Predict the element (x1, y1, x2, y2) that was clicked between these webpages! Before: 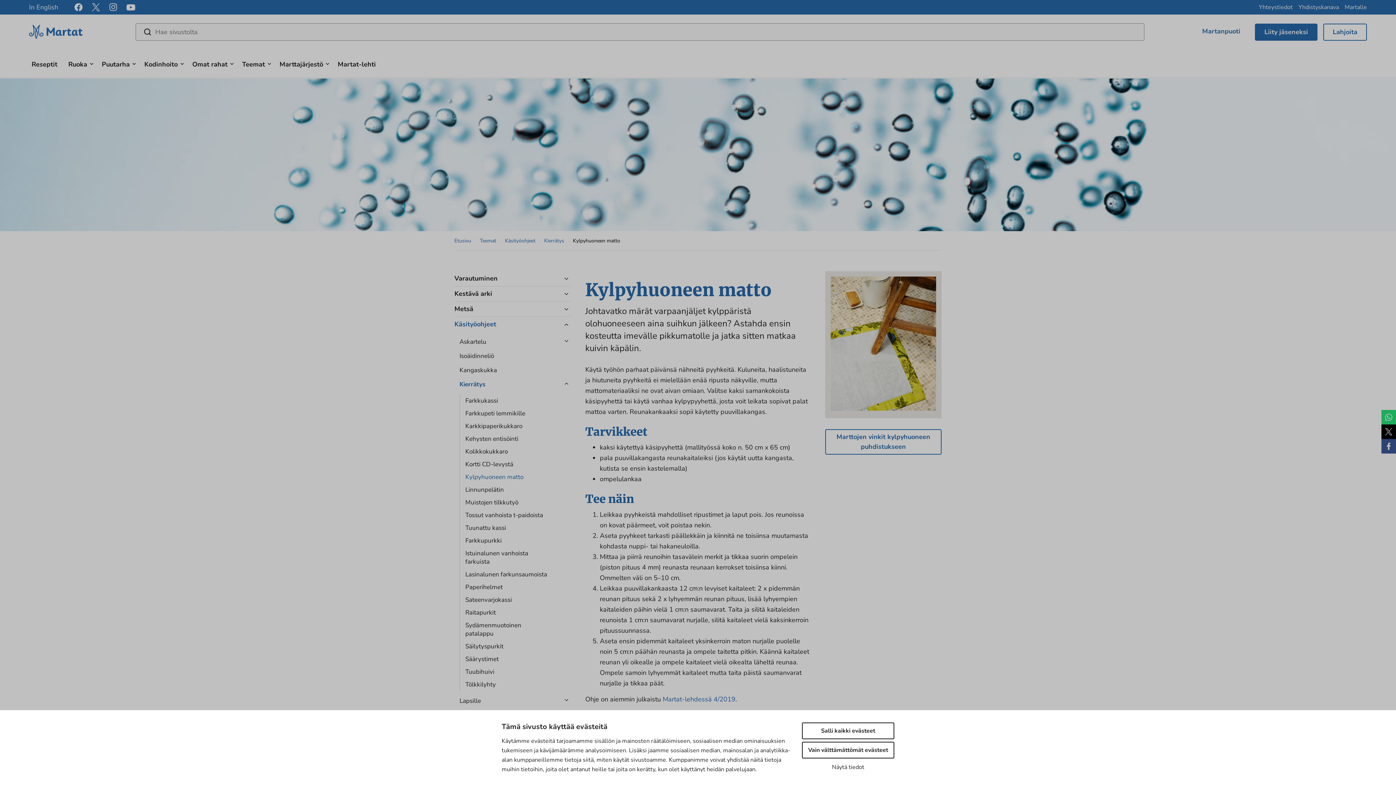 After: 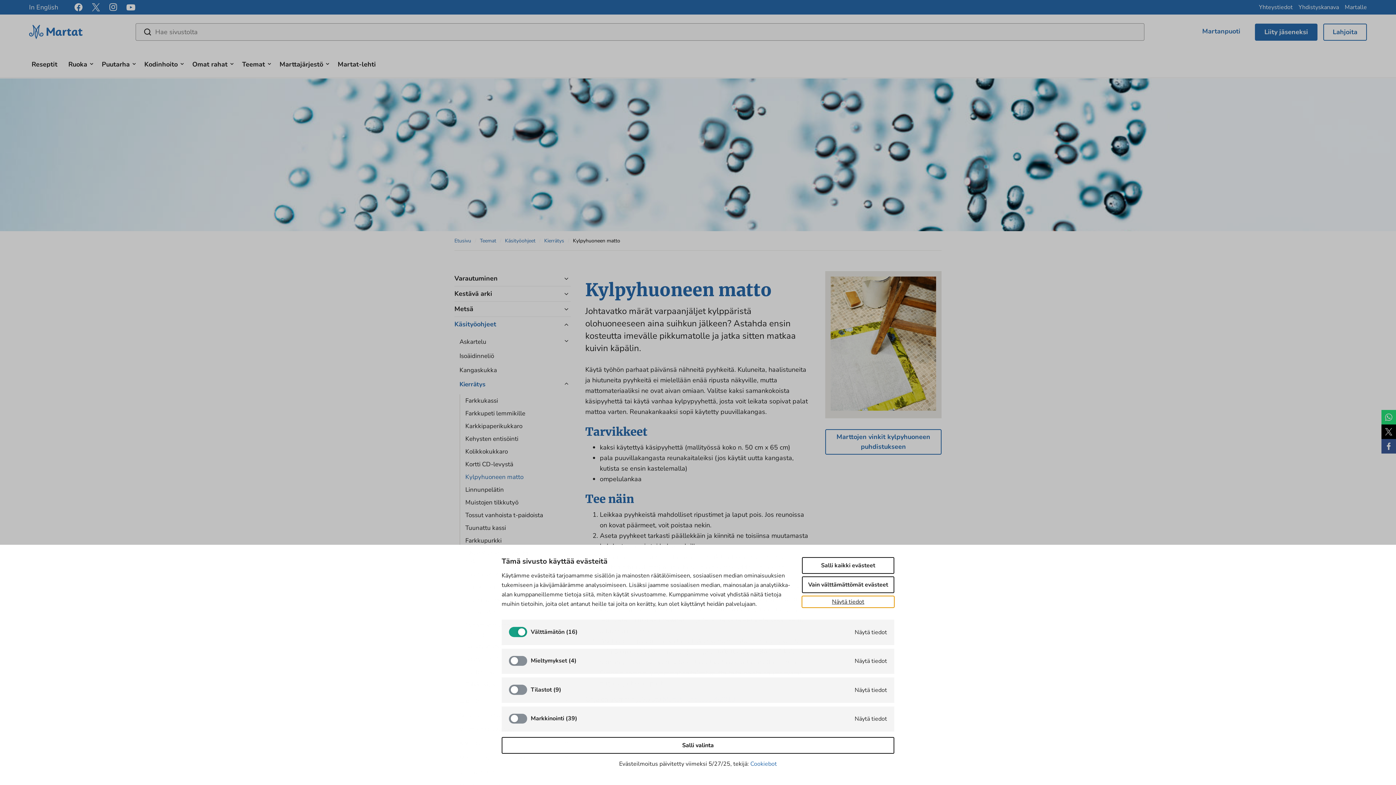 Action: bbox: (802, 761, 894, 773) label: Näytä tiedot